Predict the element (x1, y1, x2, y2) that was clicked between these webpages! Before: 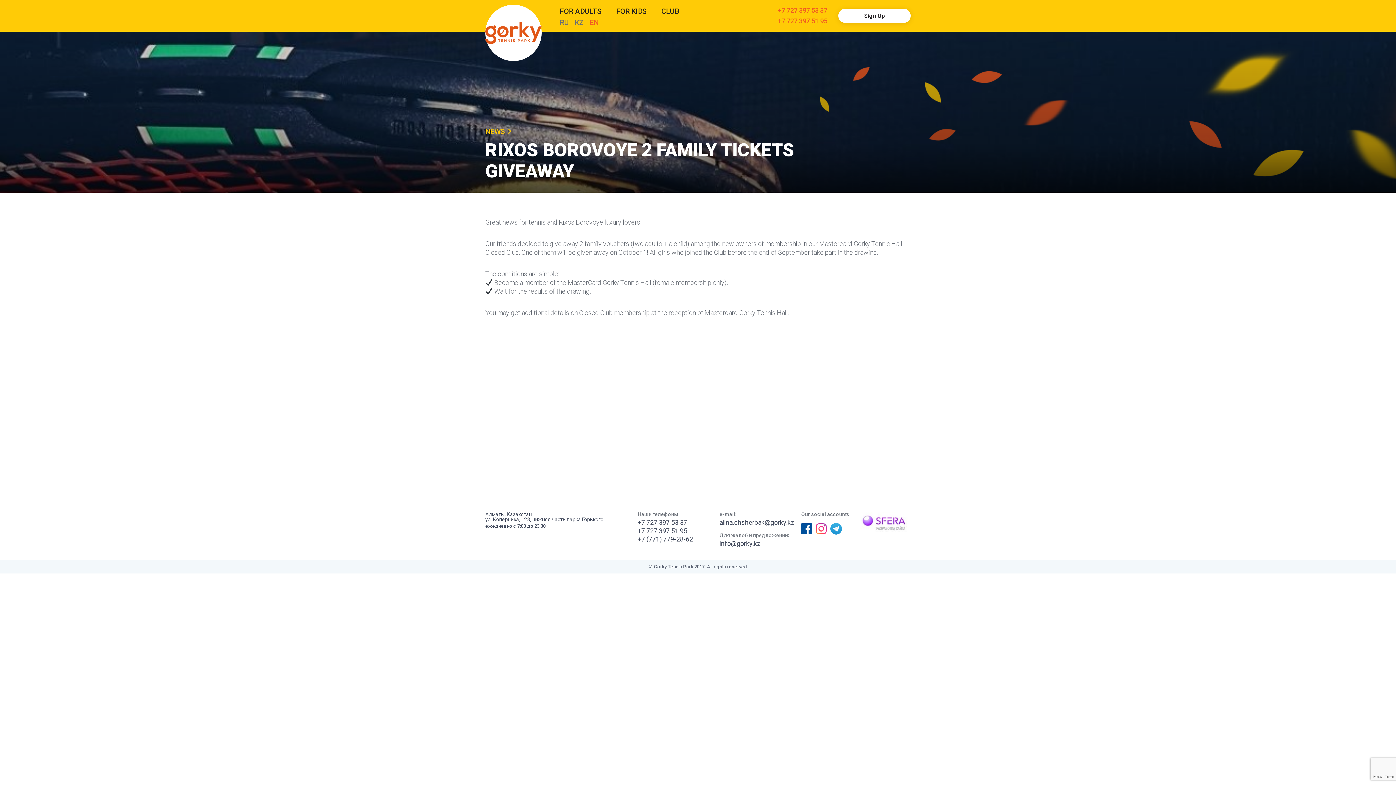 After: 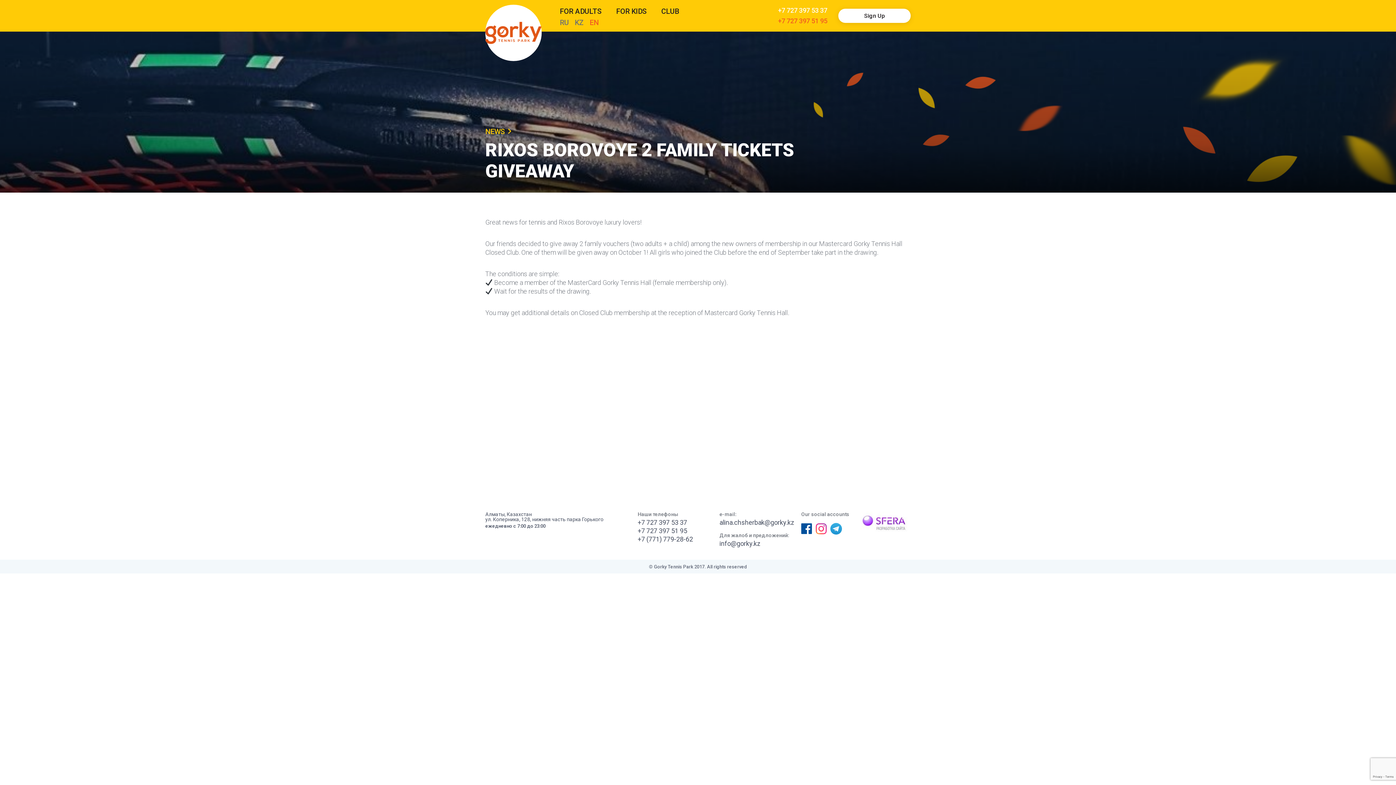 Action: bbox: (778, 7, 827, 16) label: +7 727 397 53 37